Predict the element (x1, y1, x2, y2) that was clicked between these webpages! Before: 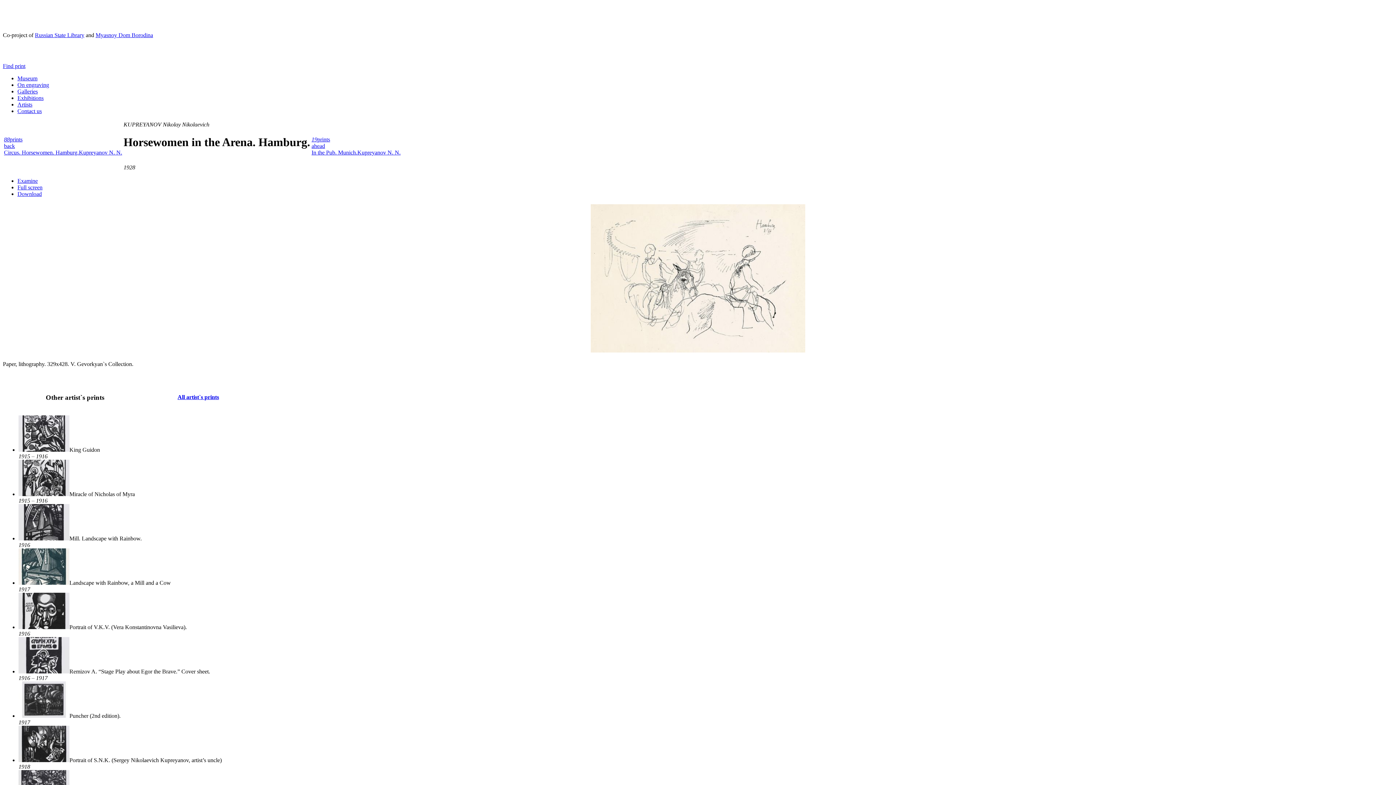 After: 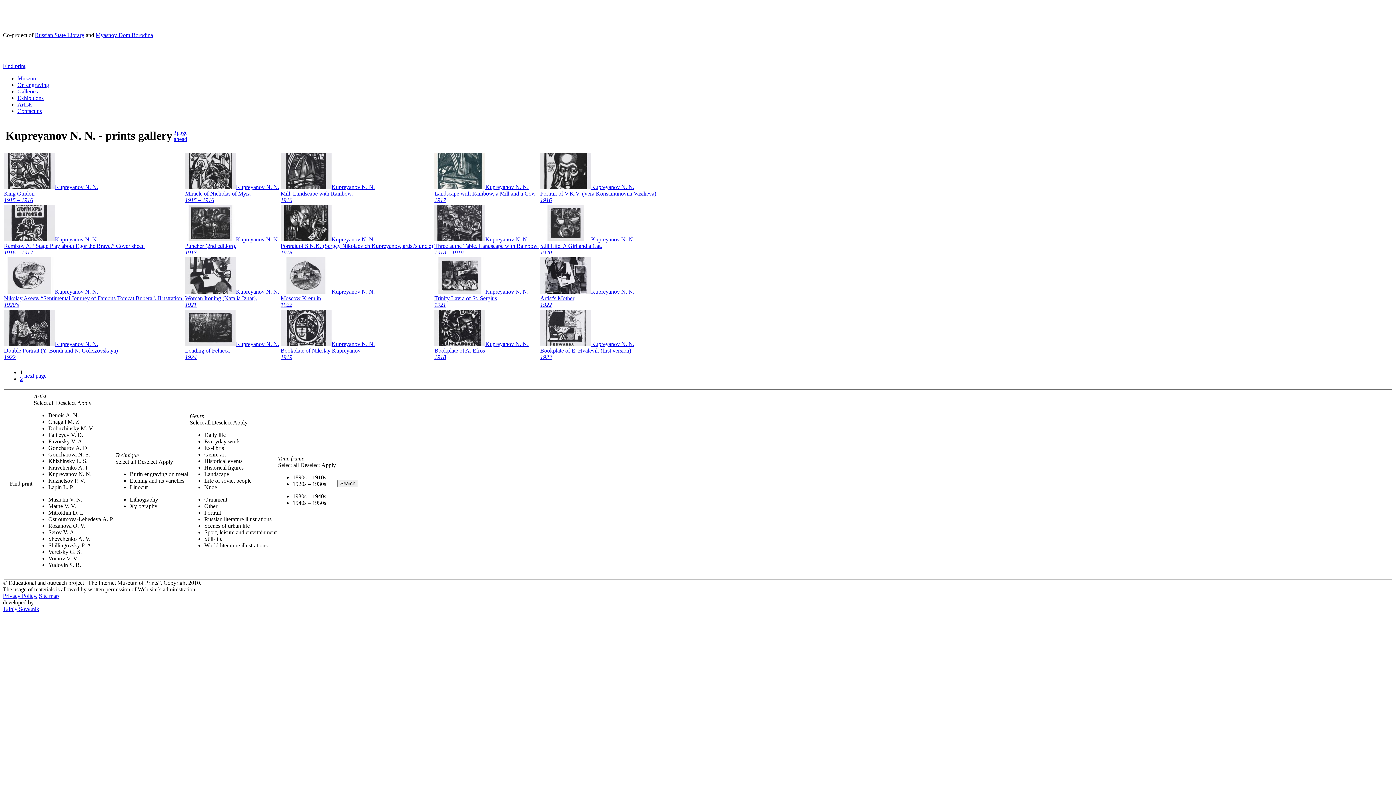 Action: bbox: (177, 394, 219, 400) label: All artist`s prints